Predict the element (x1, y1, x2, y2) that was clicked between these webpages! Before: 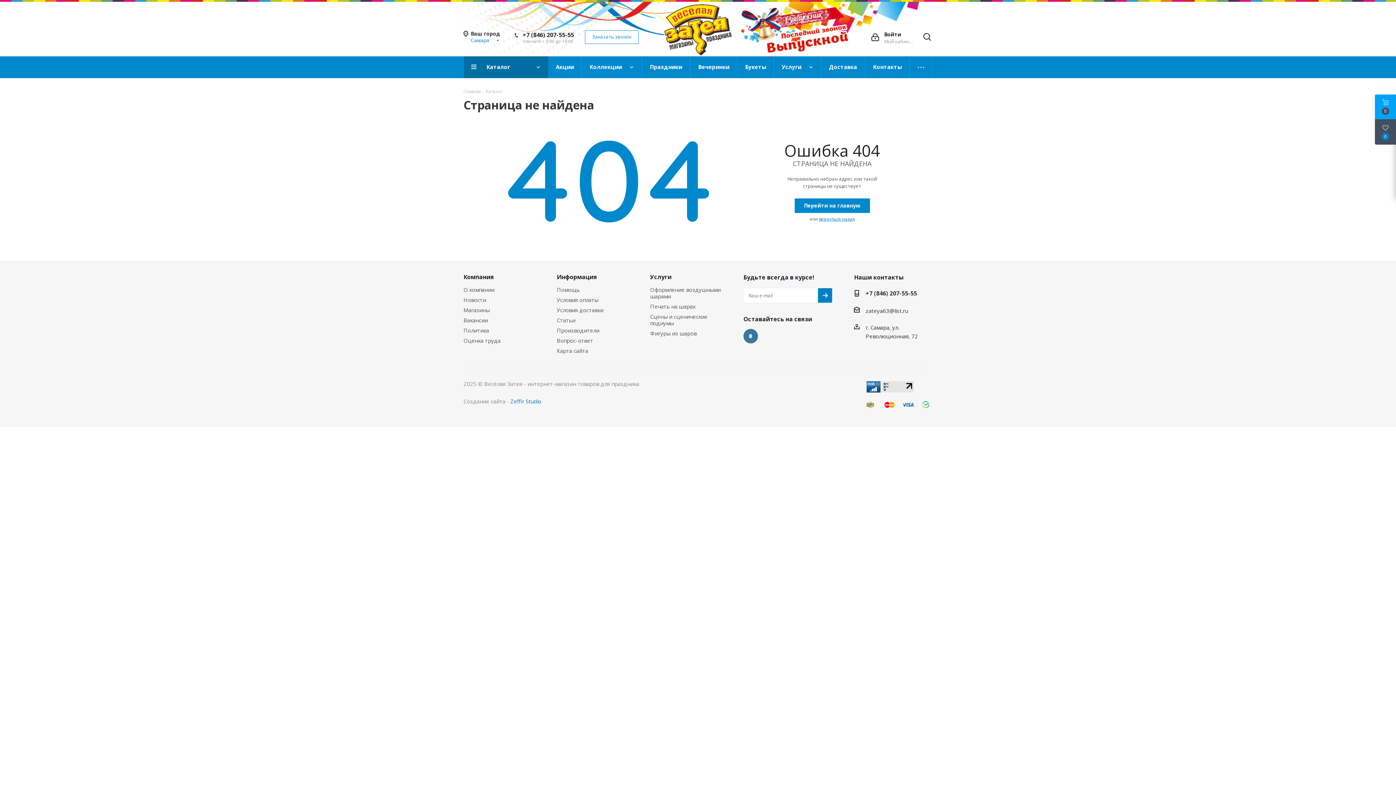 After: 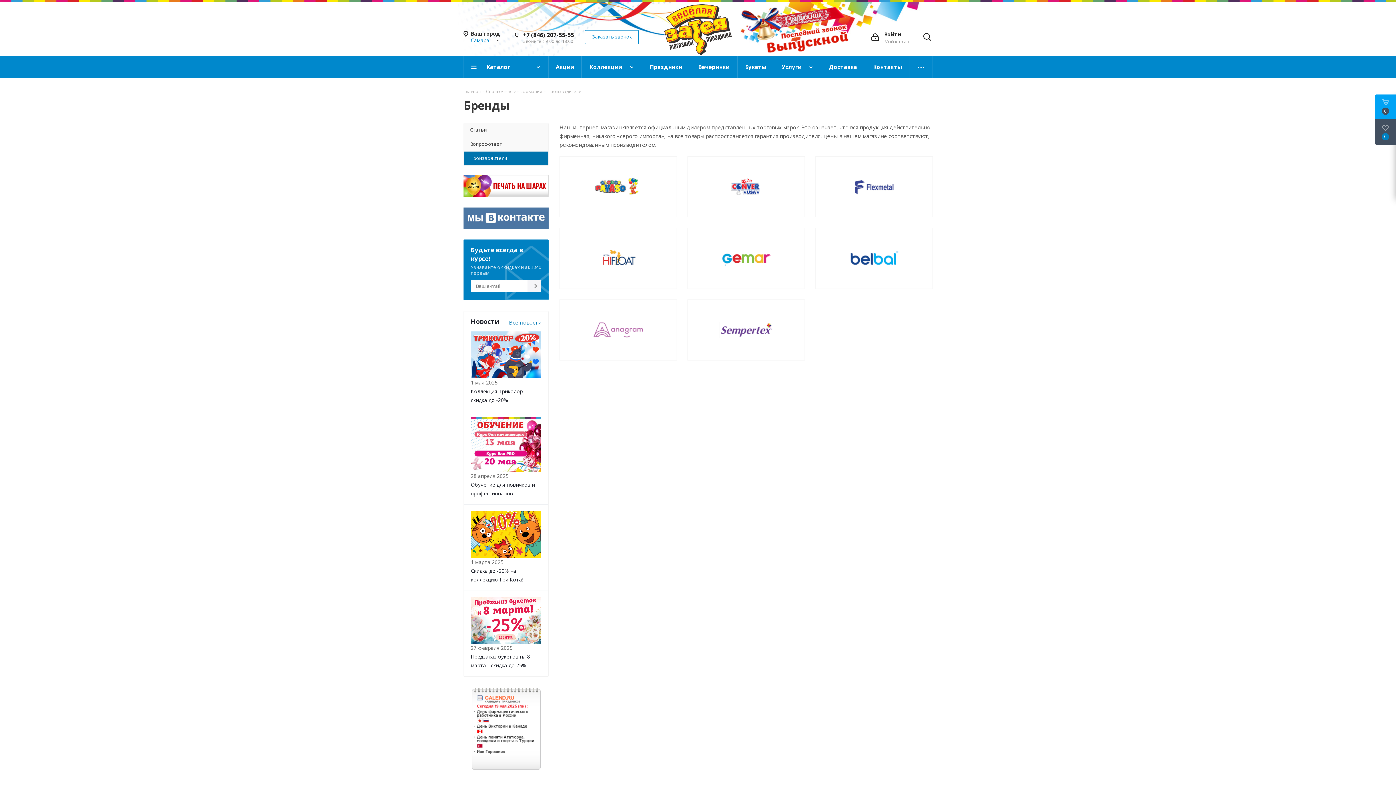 Action: bbox: (556, 326, 599, 334) label: Производители